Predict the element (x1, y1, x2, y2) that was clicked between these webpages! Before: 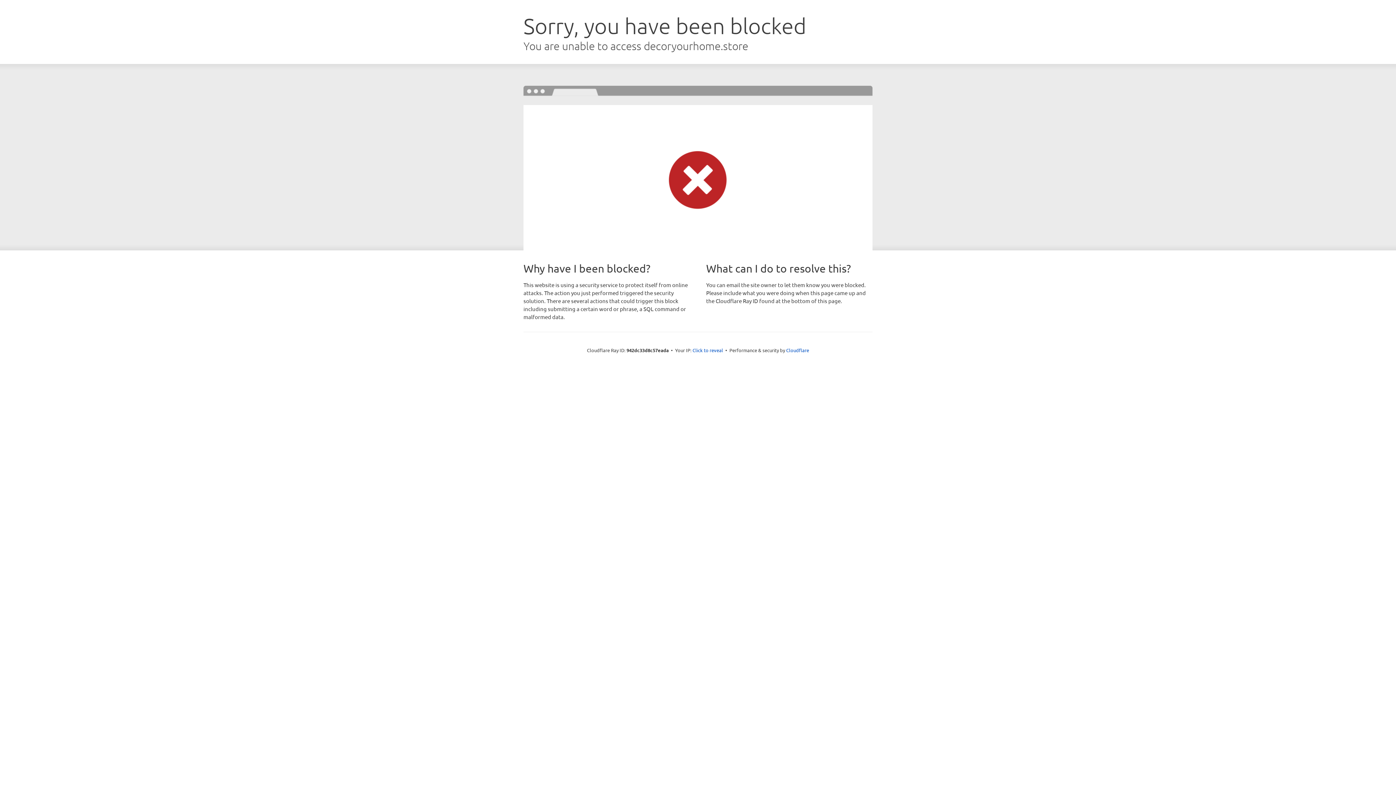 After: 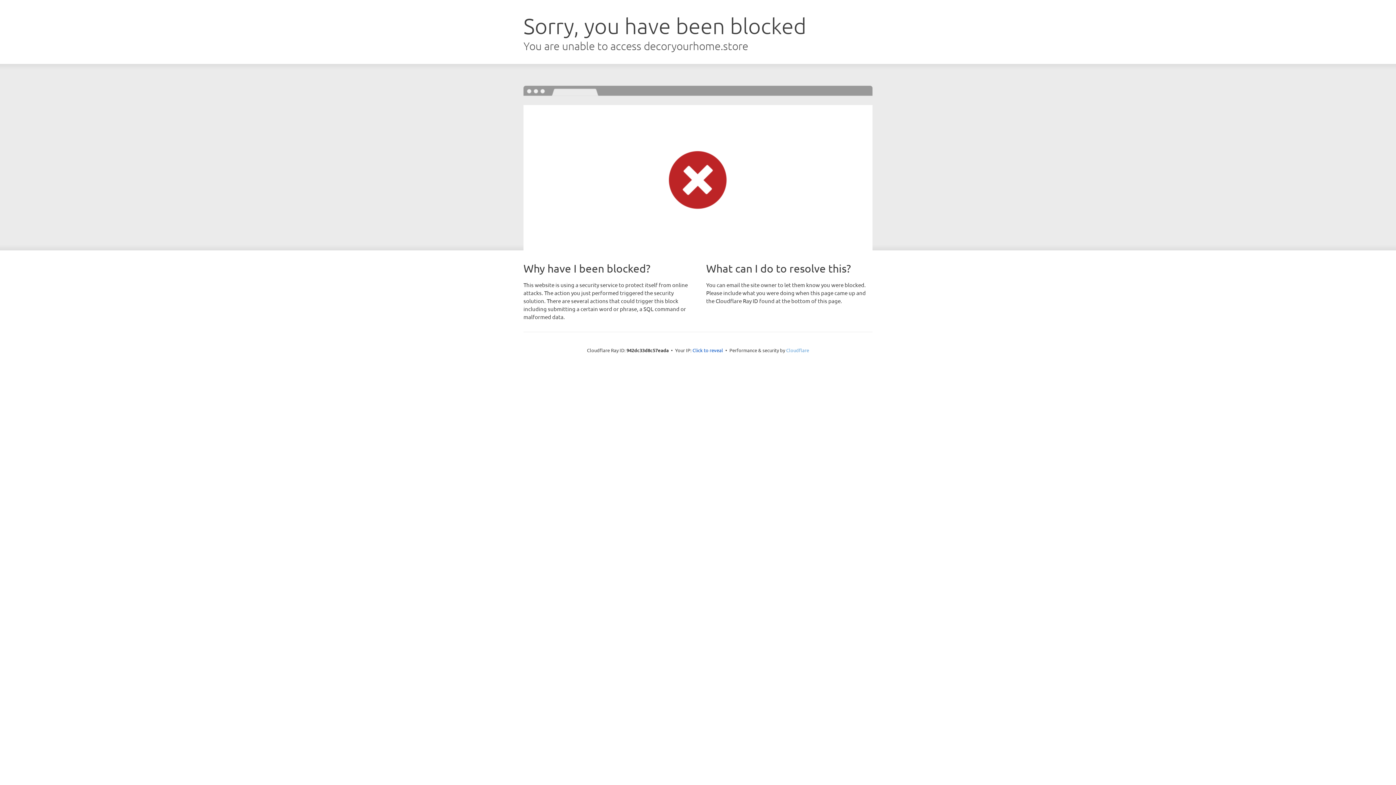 Action: bbox: (786, 347, 809, 353) label: Cloudflare